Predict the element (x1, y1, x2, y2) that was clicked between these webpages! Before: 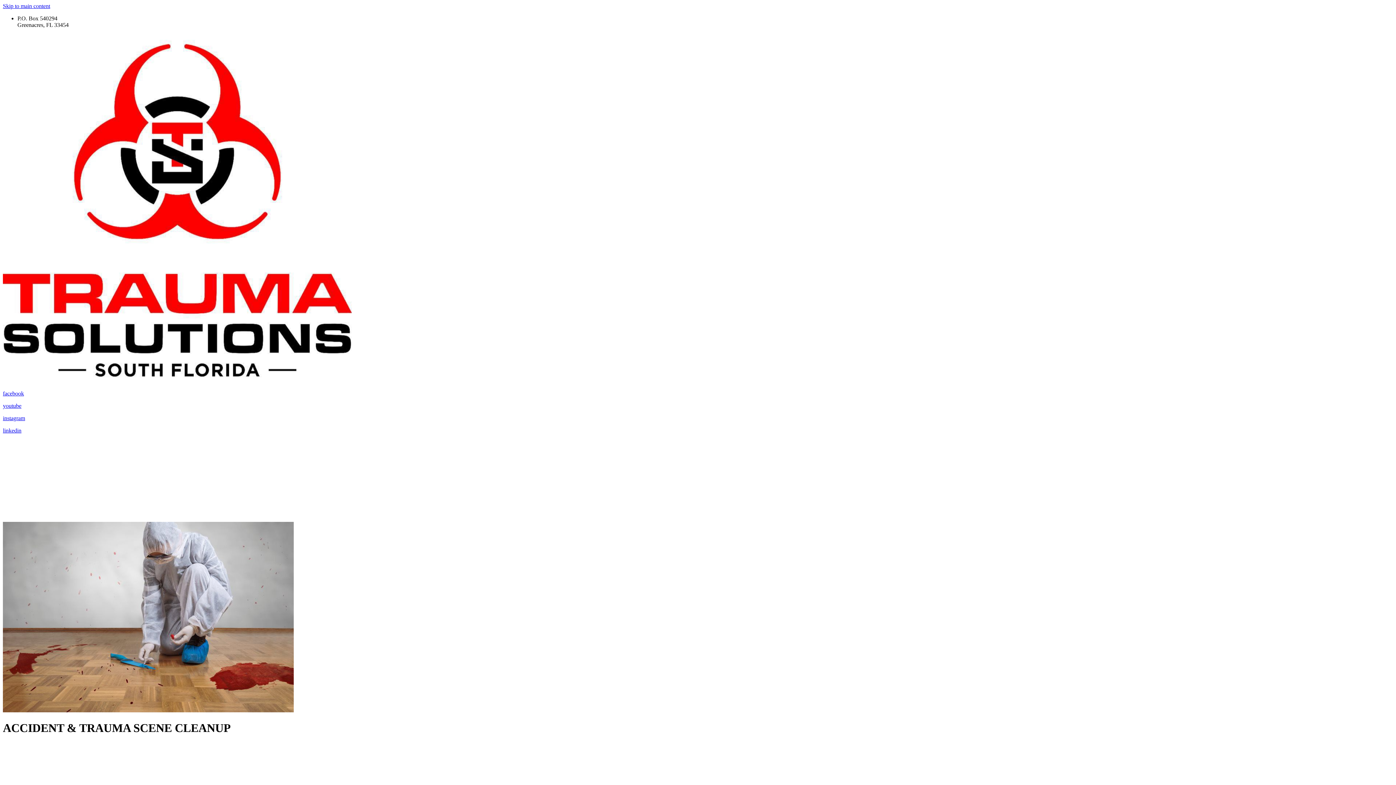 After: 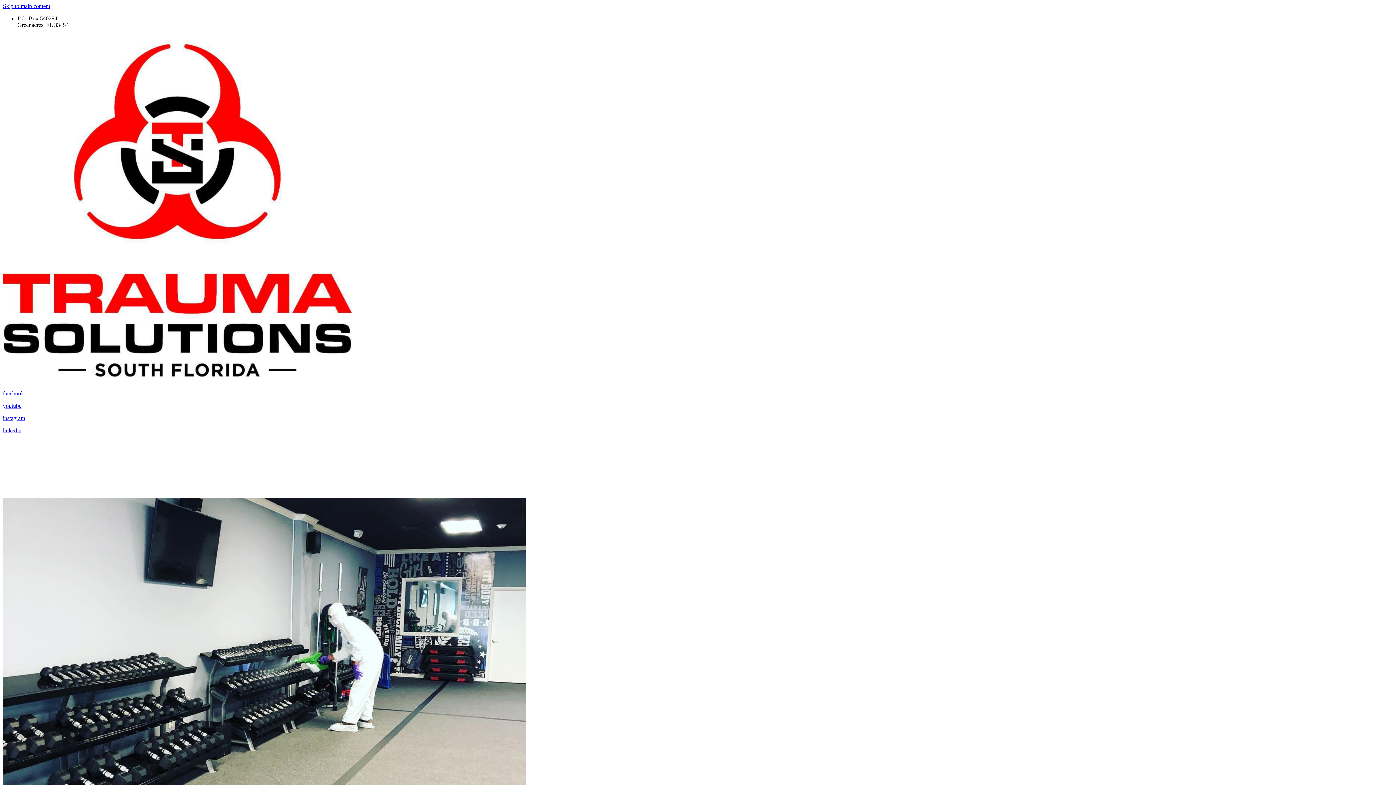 Action: bbox: (2, 378, 352, 384)